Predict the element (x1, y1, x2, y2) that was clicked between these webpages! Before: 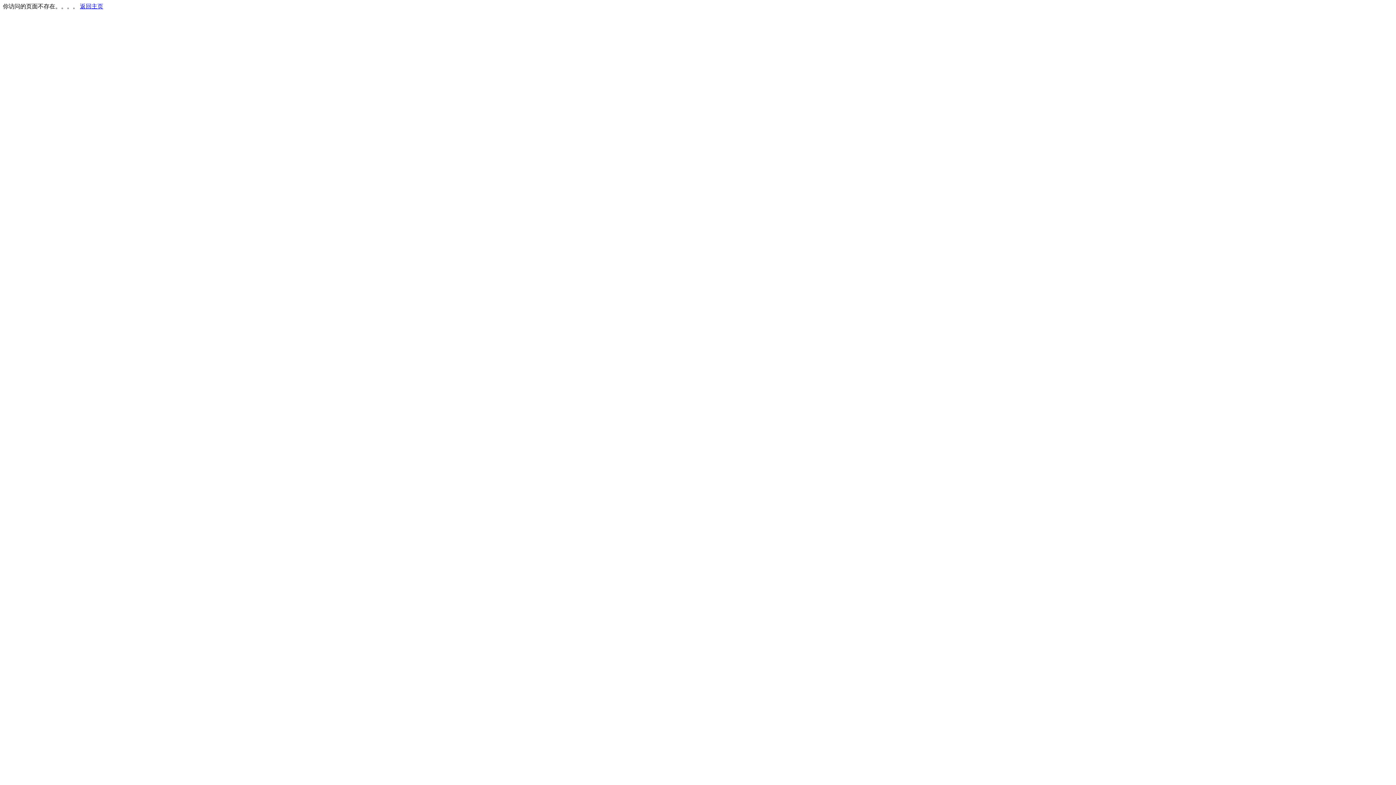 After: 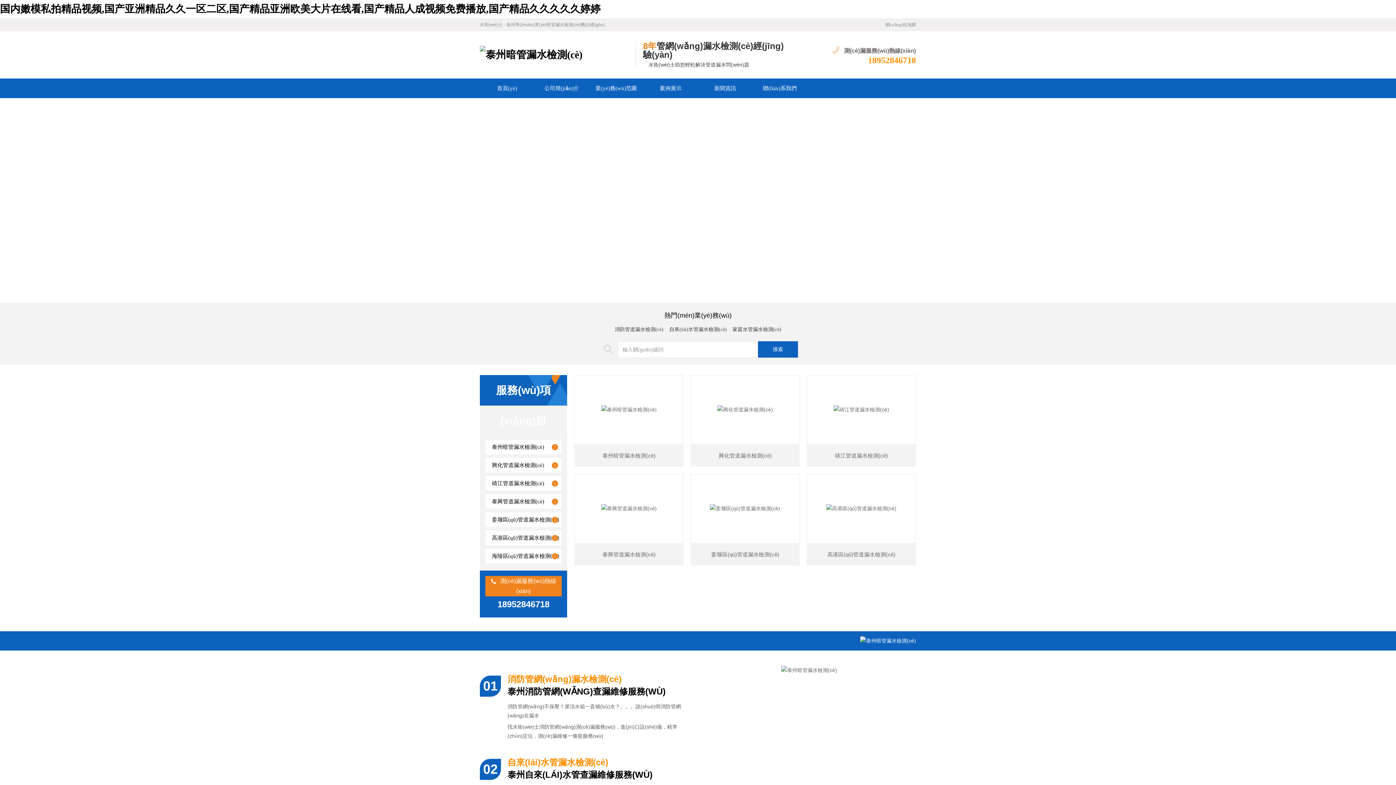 Action: label: 返回主页 bbox: (80, 3, 103, 9)